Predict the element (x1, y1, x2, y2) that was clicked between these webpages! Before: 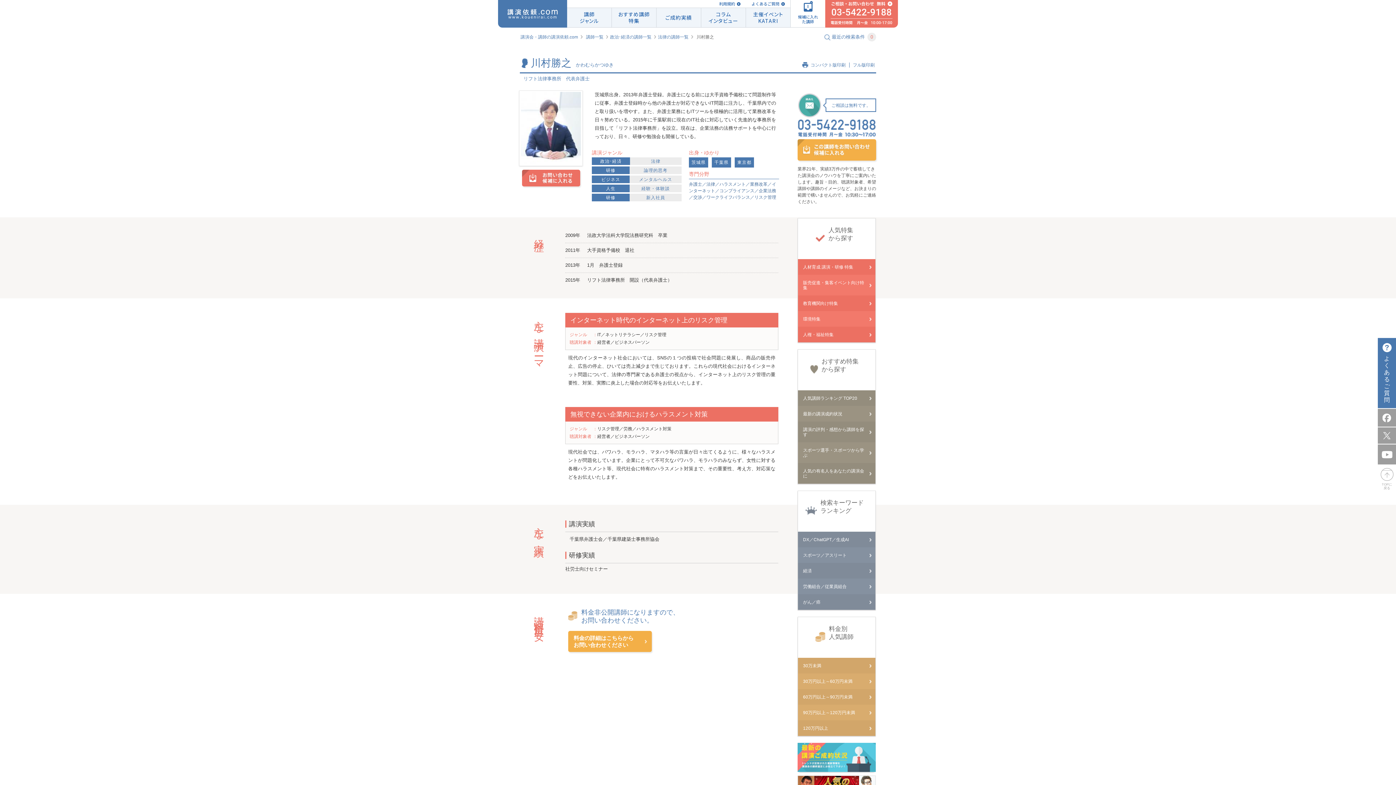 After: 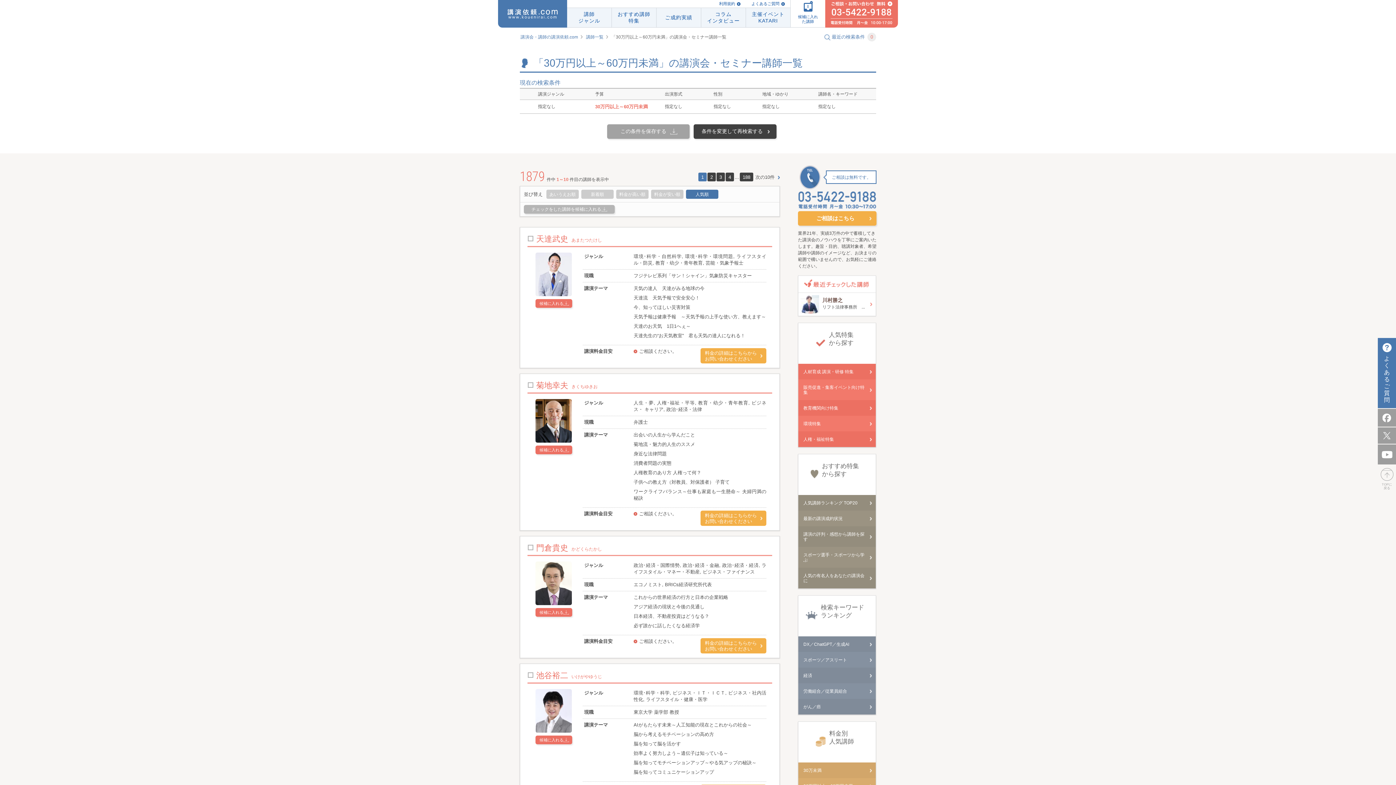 Action: bbox: (798, 673, 875, 689) label: 30万円以上～60万円未満